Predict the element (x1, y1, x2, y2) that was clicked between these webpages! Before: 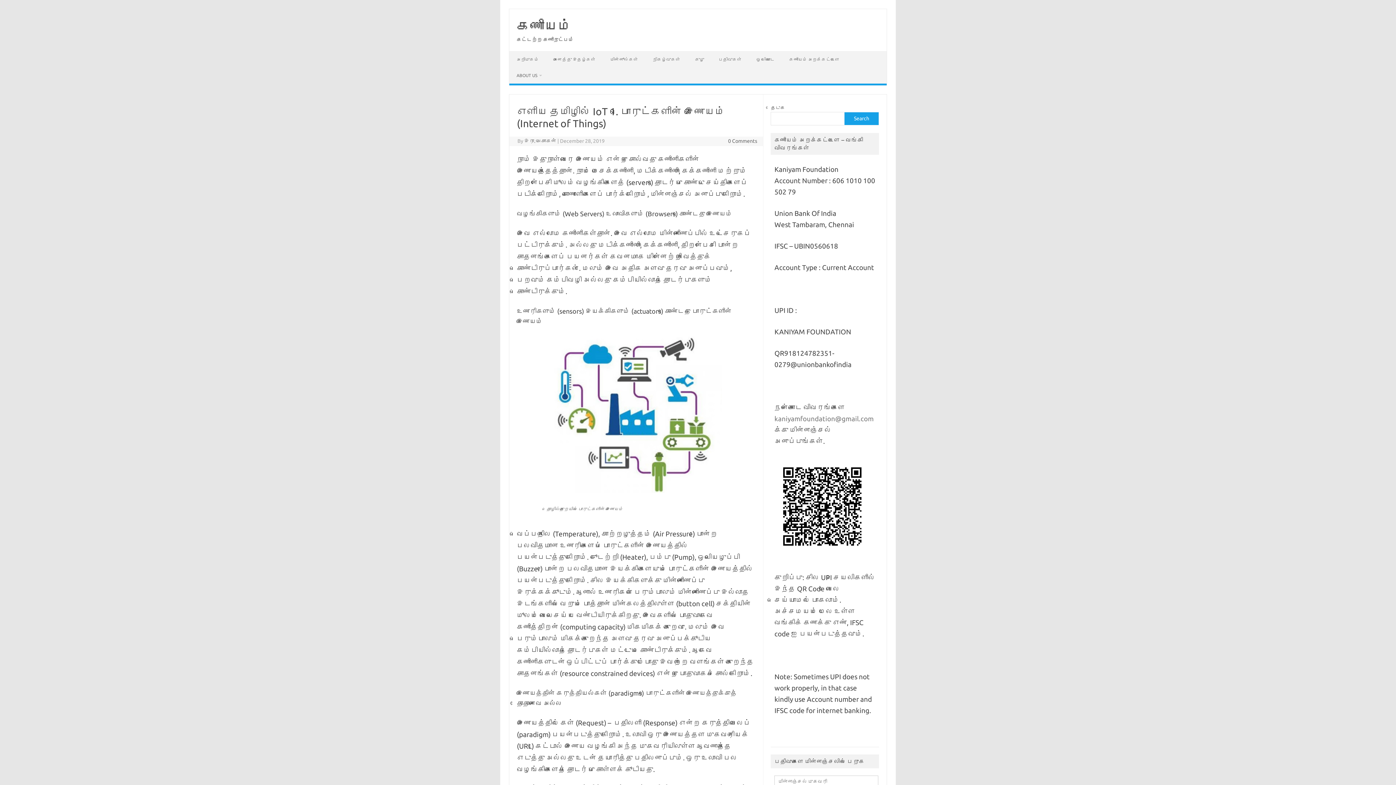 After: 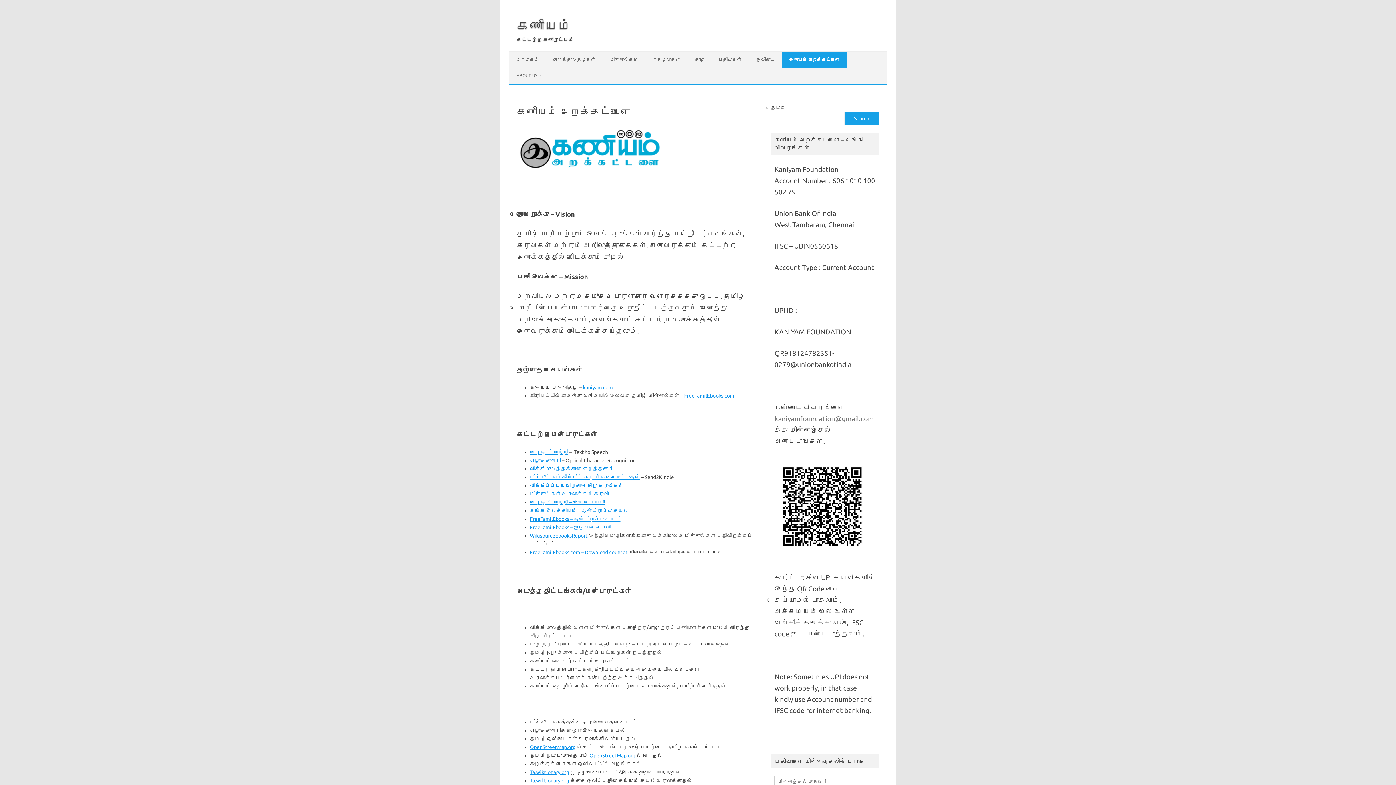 Action: bbox: (782, 51, 847, 67) label: கணியம் அறக்கட்டளை